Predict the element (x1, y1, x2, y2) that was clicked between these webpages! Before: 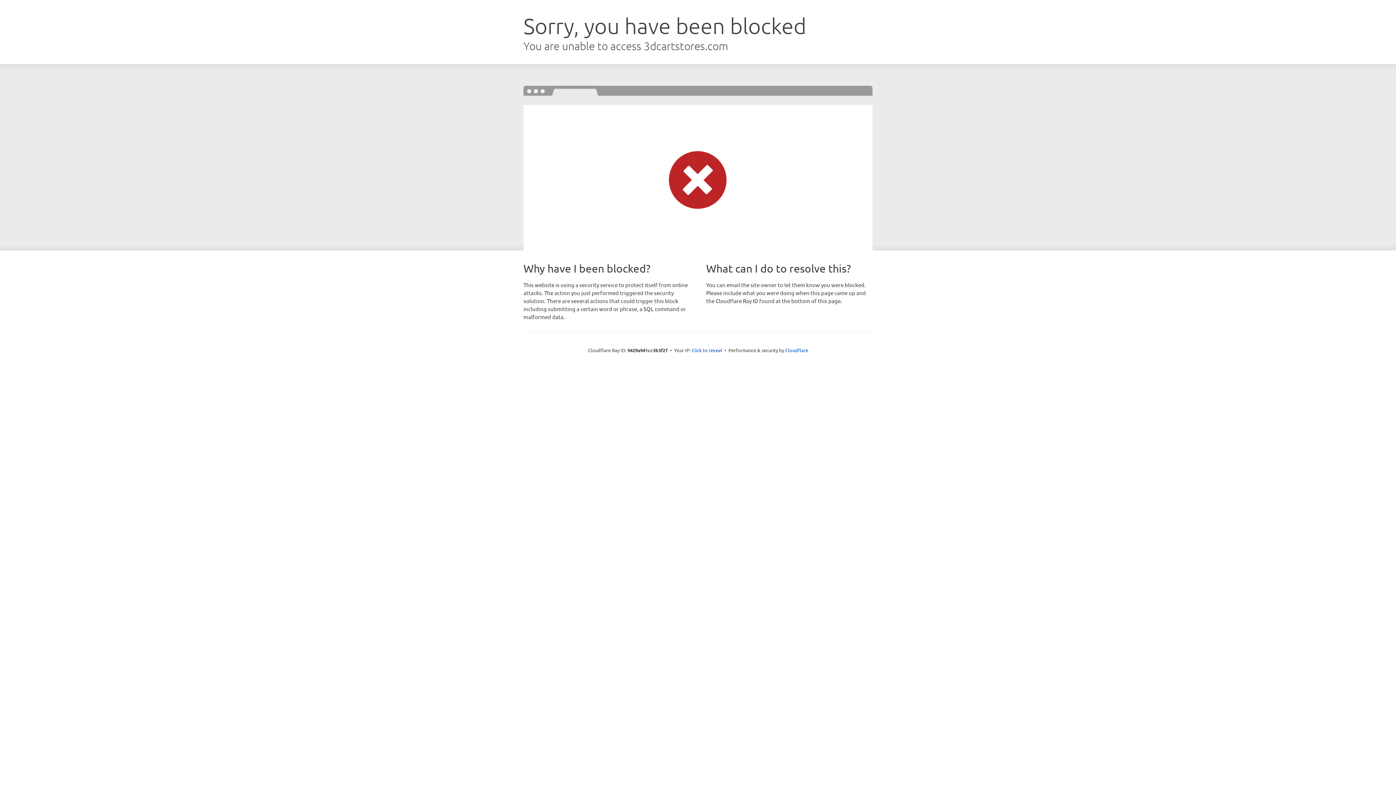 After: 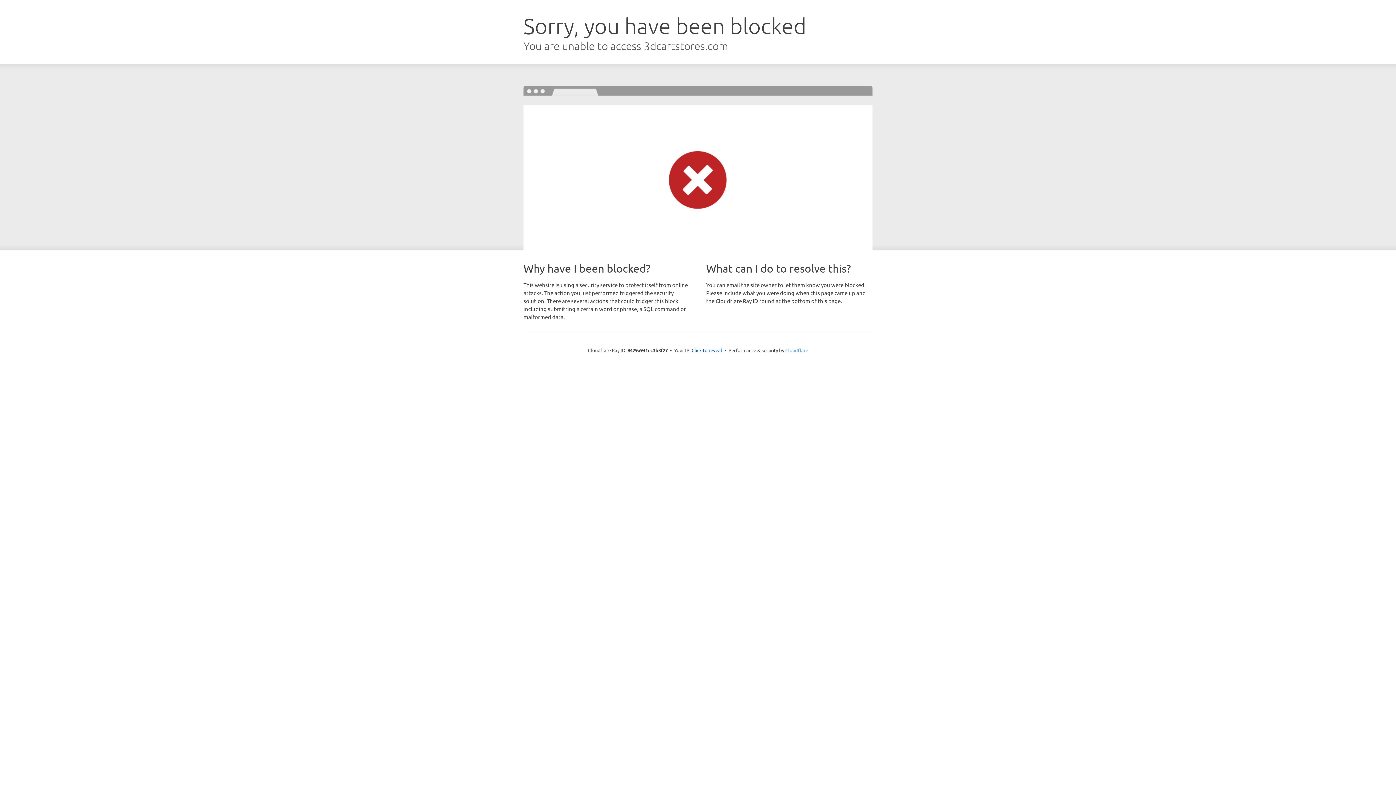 Action: bbox: (785, 347, 808, 353) label: Cloudflare